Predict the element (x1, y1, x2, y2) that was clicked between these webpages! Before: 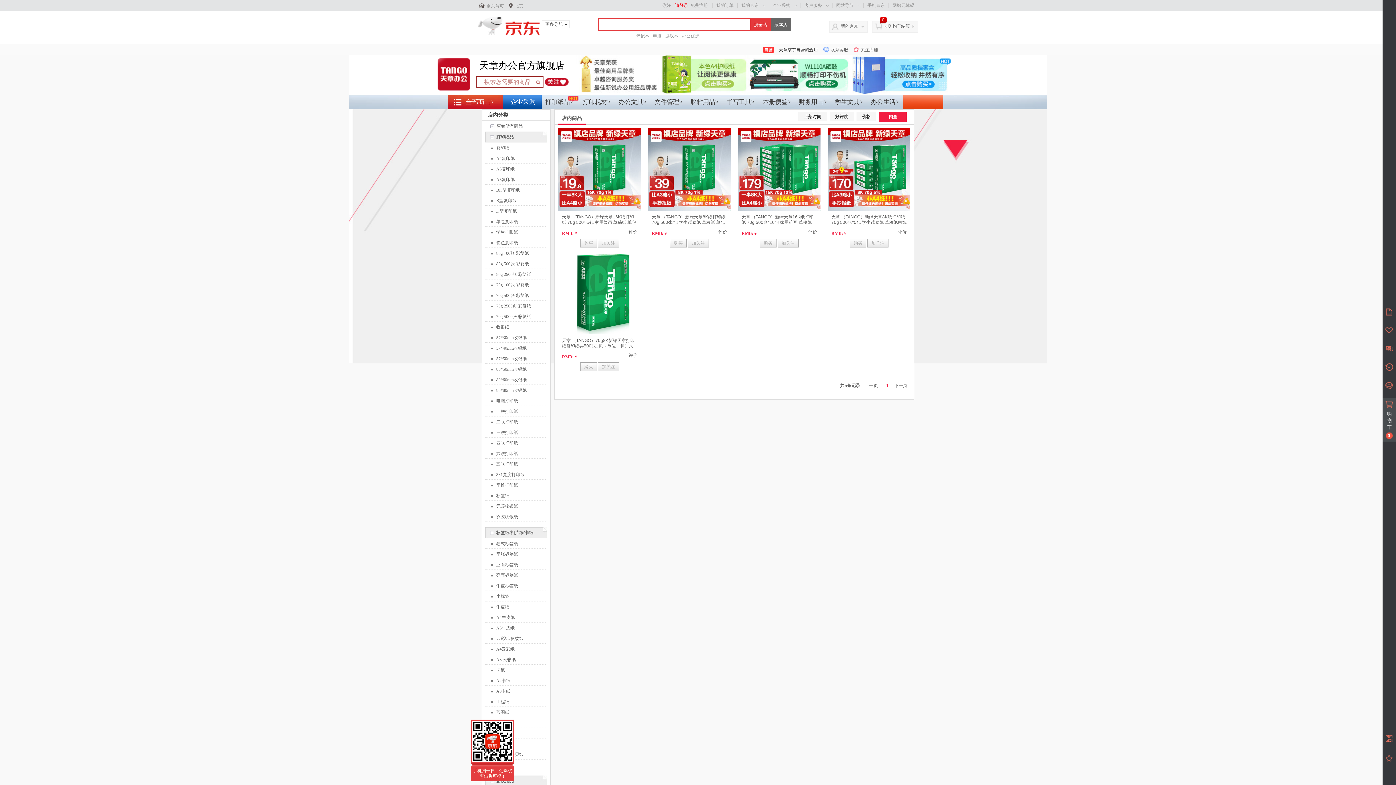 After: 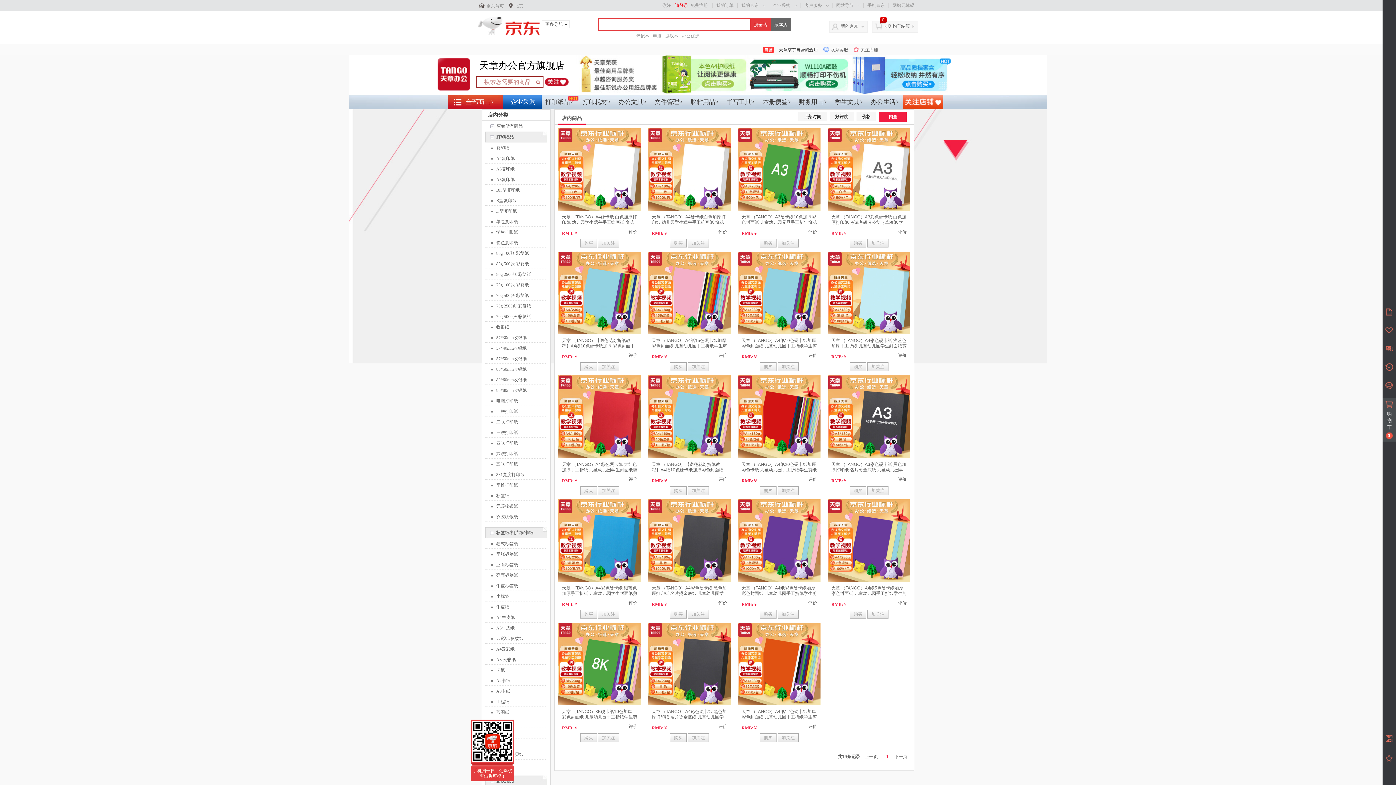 Action: label: 卡纸 bbox: (485, 665, 547, 676)